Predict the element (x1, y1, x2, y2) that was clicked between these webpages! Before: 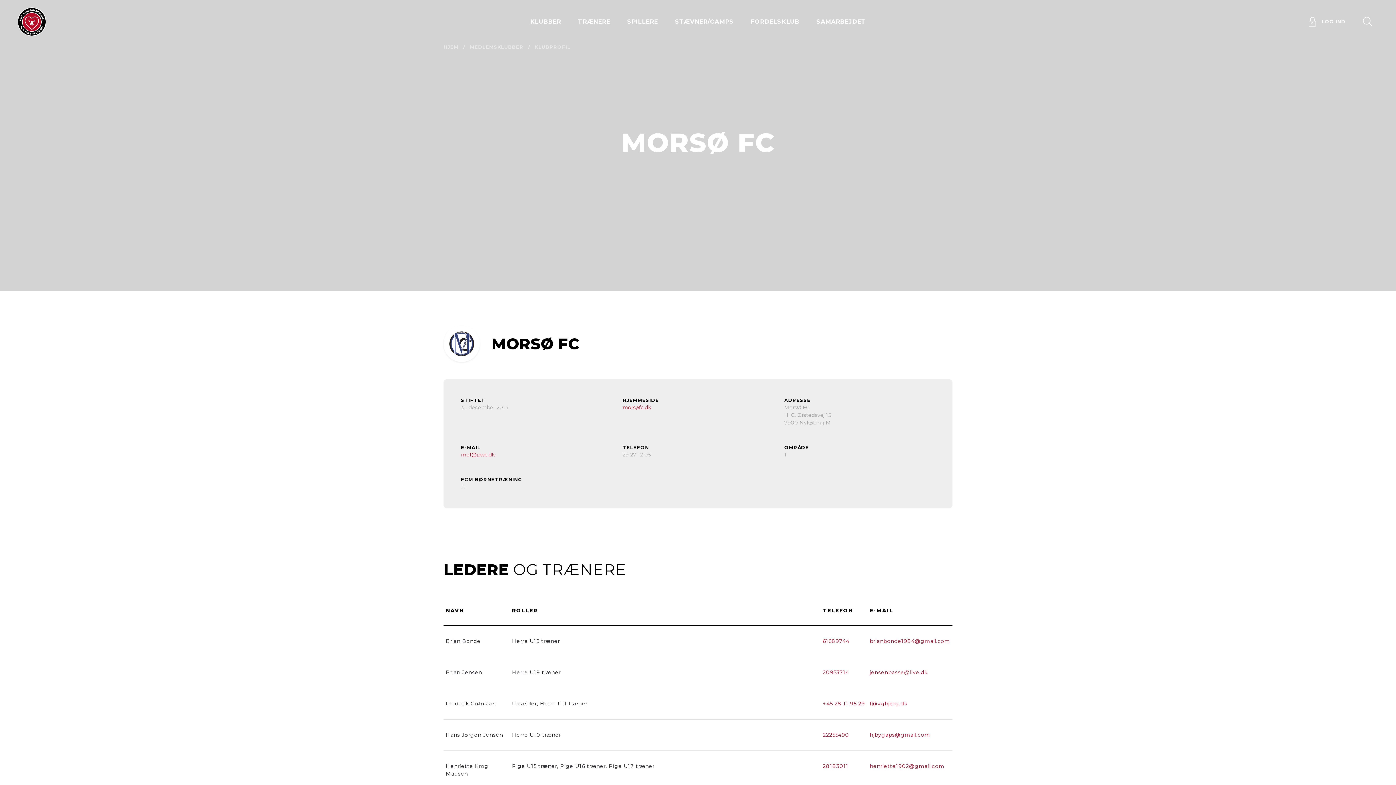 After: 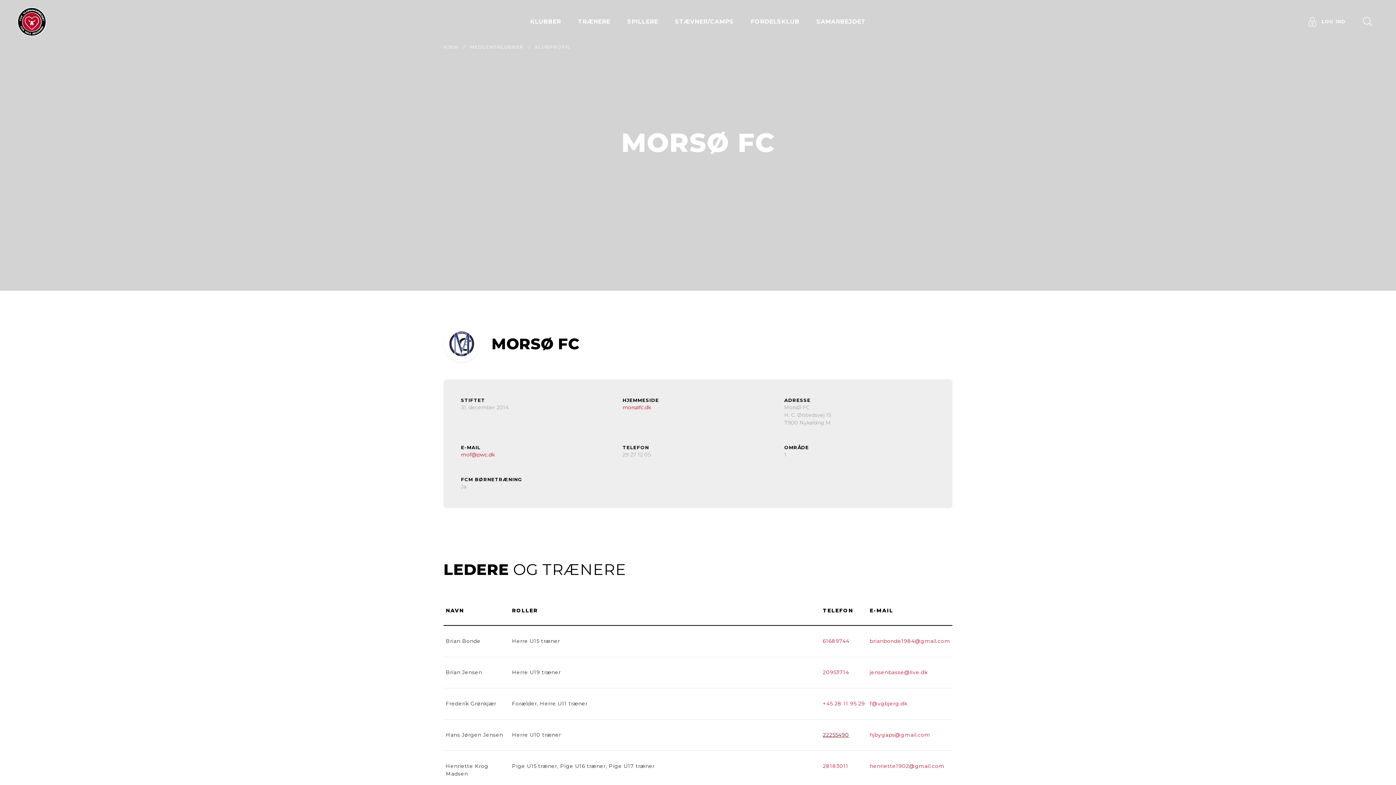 Action: label: 22255490 bbox: (823, 732, 849, 738)